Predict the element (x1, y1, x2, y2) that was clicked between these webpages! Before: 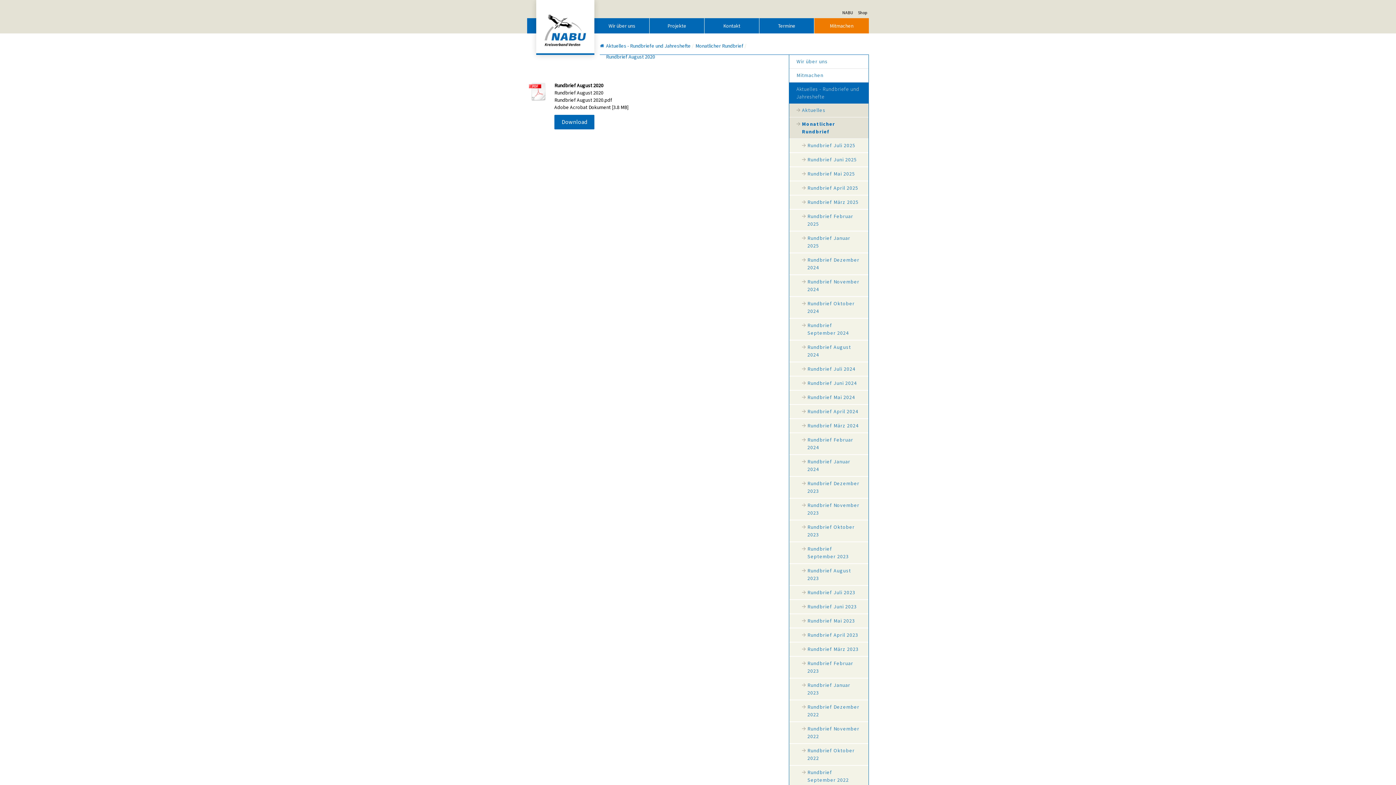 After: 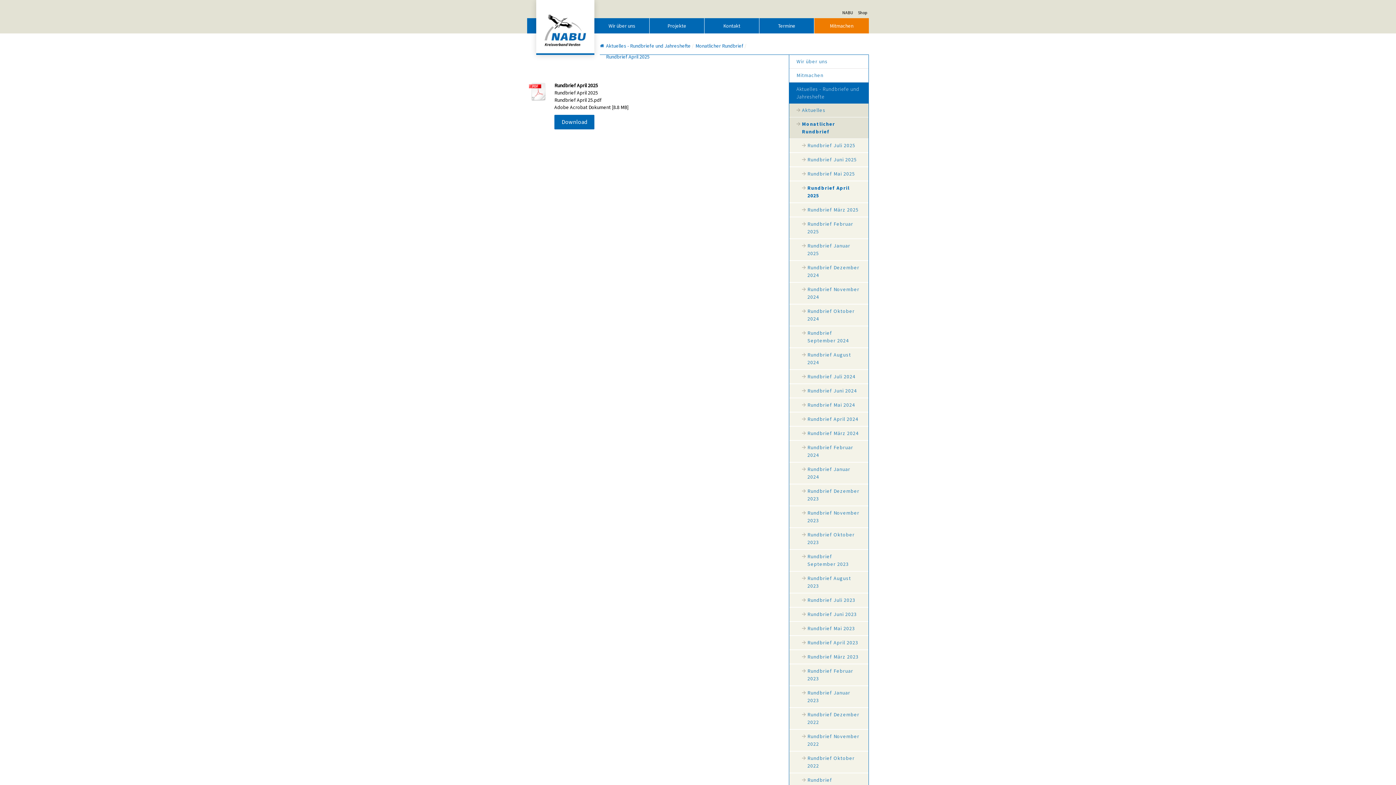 Action: bbox: (789, 181, 868, 194) label: Rundbrief April 2025